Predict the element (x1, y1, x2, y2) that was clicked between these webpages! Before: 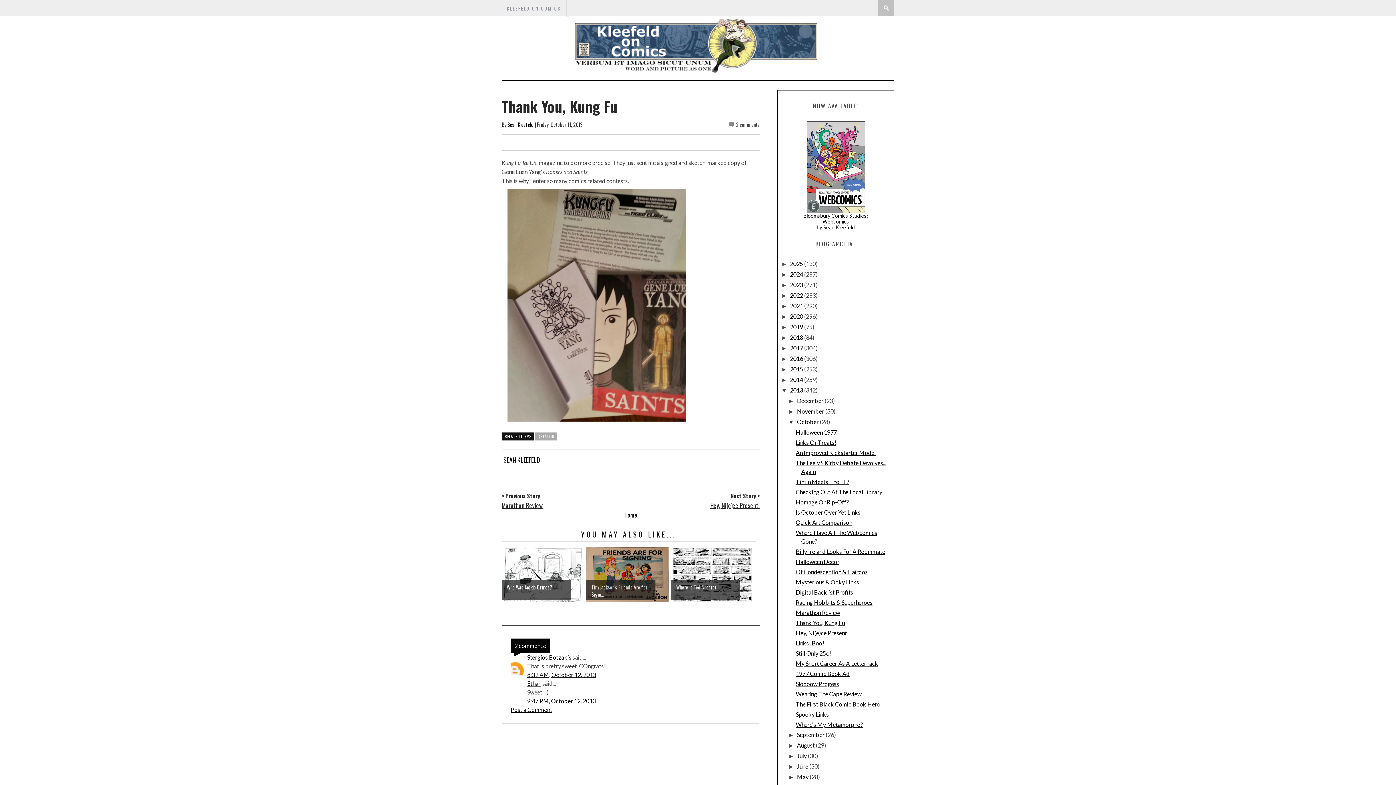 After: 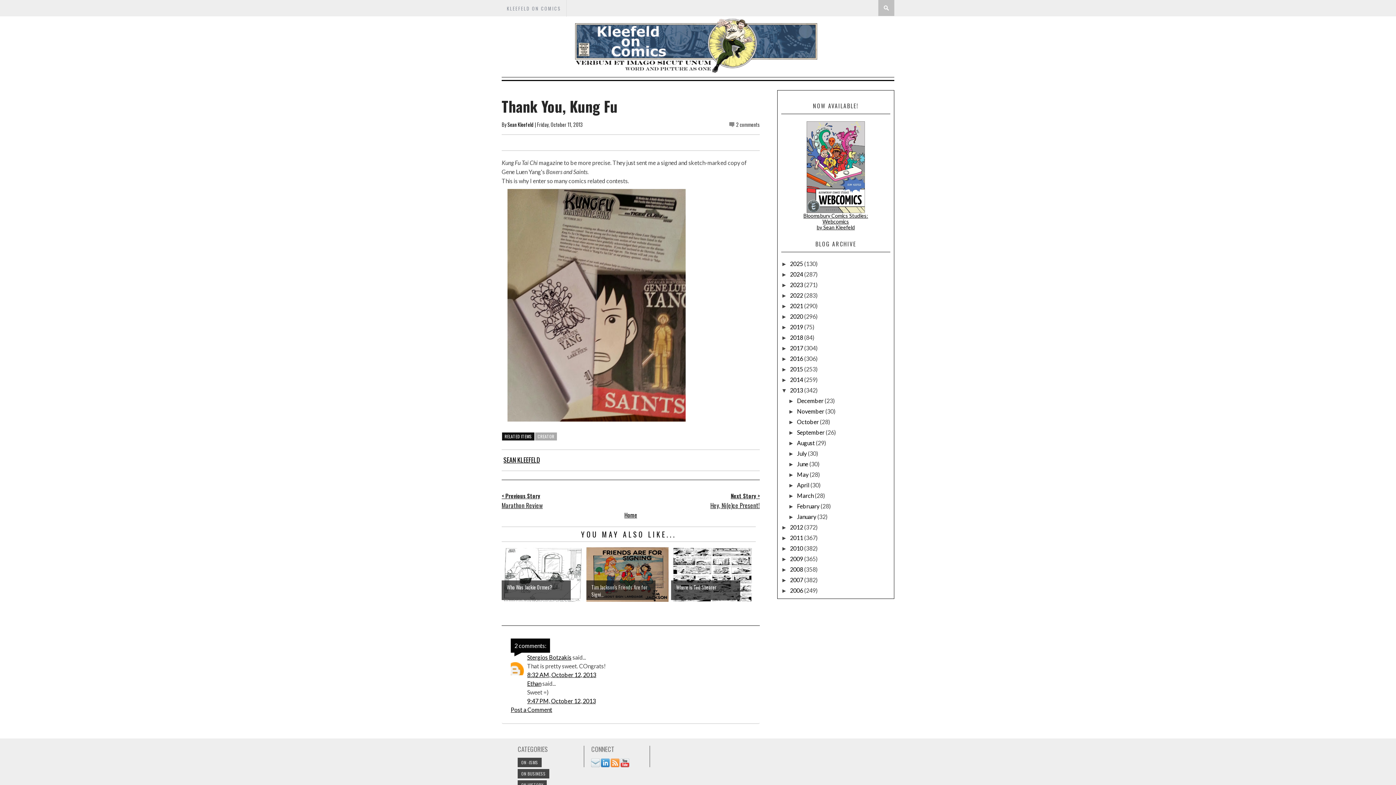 Action: label: ▼   bbox: (788, 419, 797, 425)